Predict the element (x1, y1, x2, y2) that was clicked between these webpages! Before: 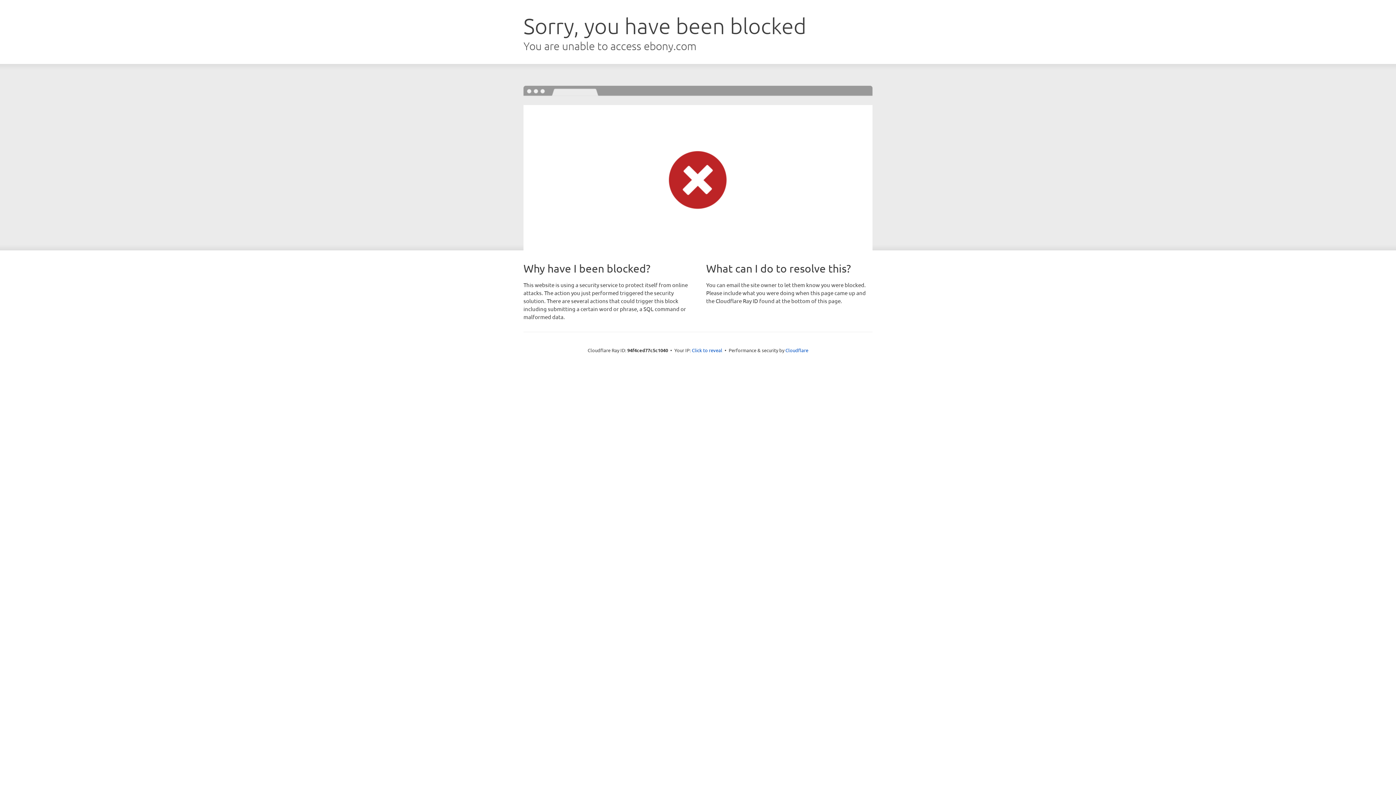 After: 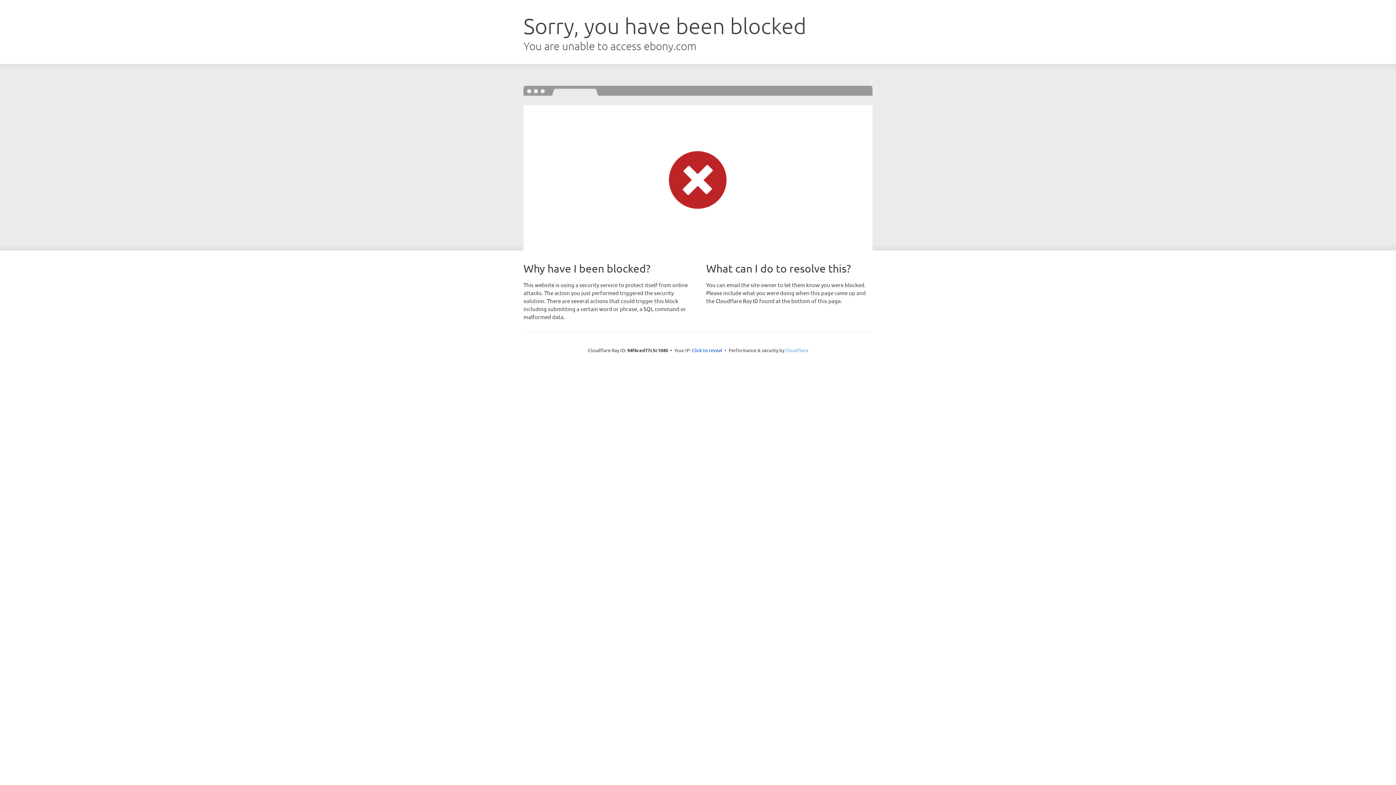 Action: label: Cloudflare bbox: (785, 347, 808, 353)